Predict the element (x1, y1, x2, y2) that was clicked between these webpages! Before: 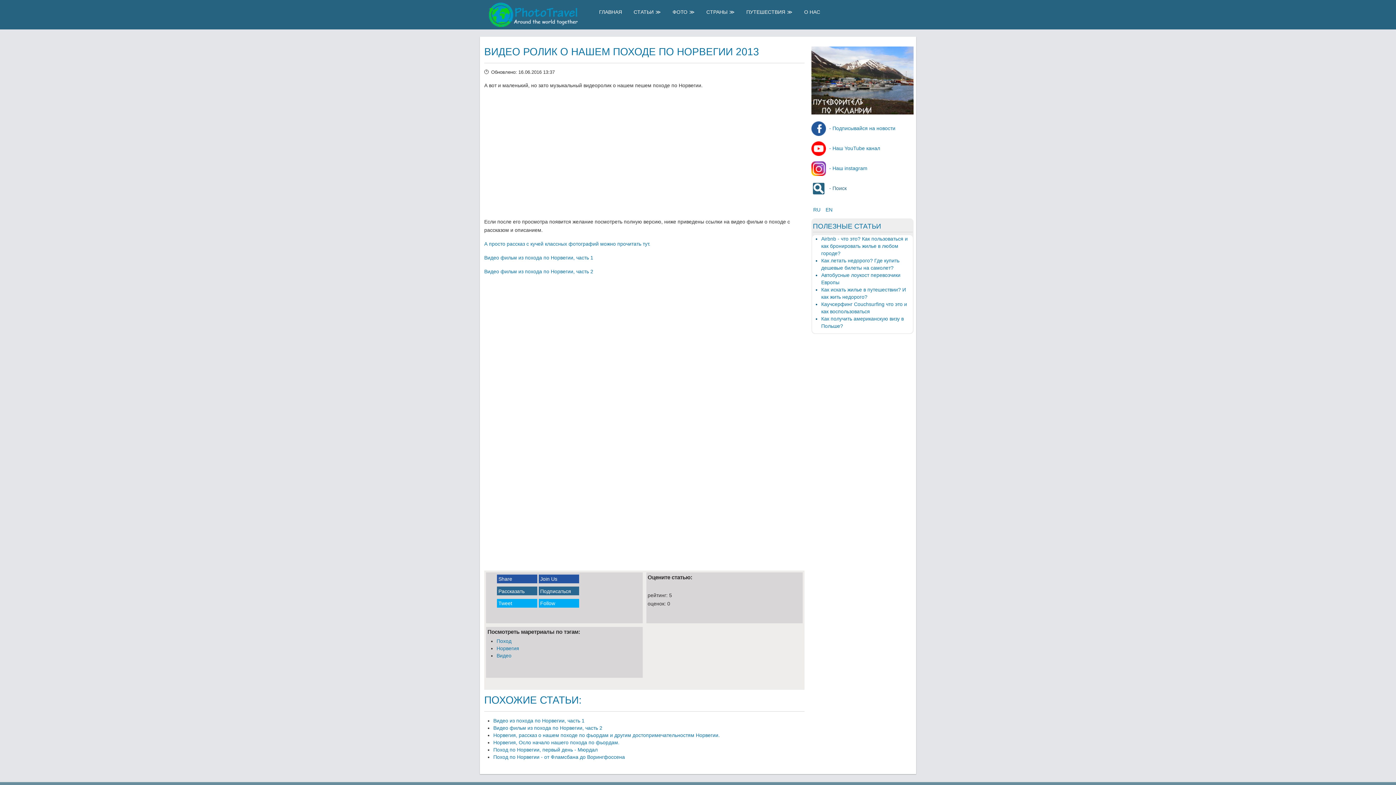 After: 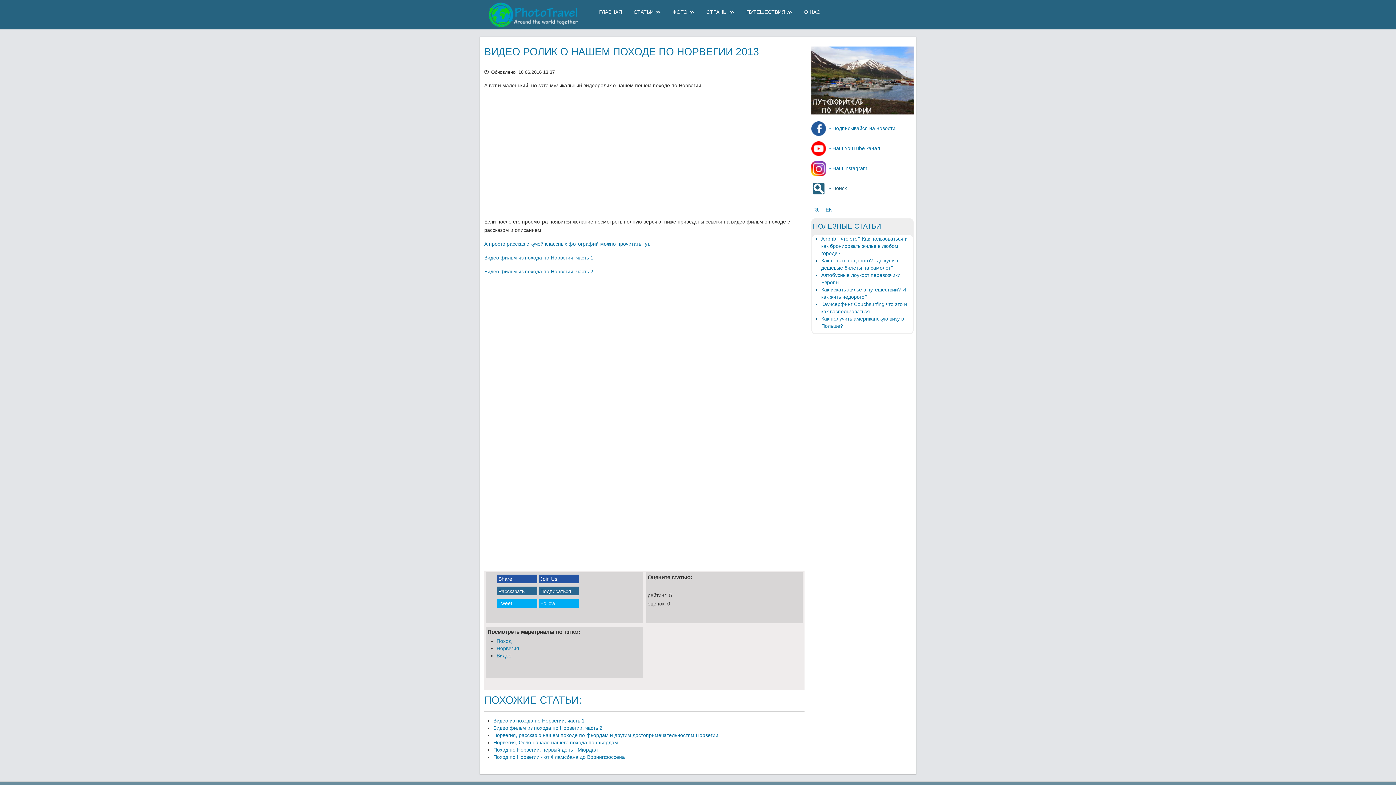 Action: bbox: (811, 109, 913, 115)